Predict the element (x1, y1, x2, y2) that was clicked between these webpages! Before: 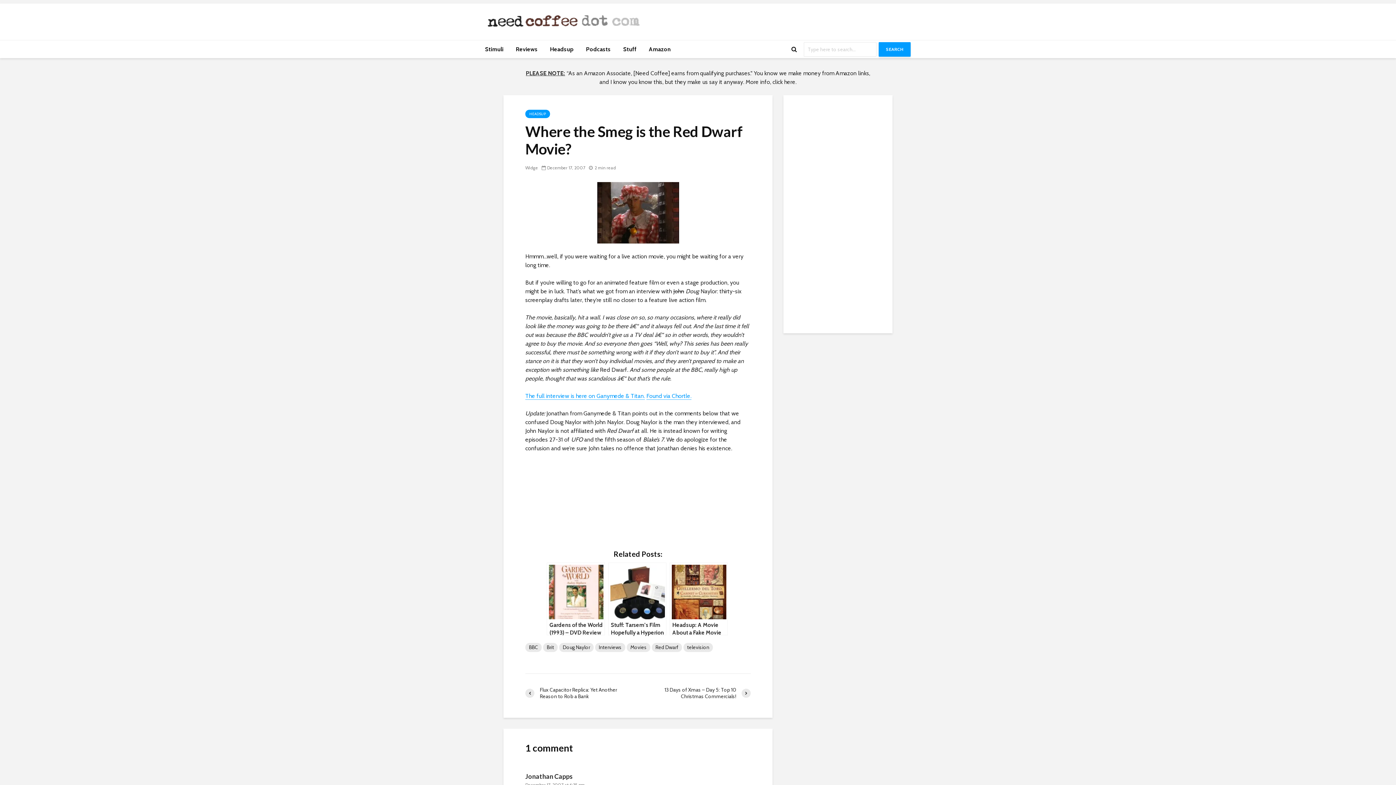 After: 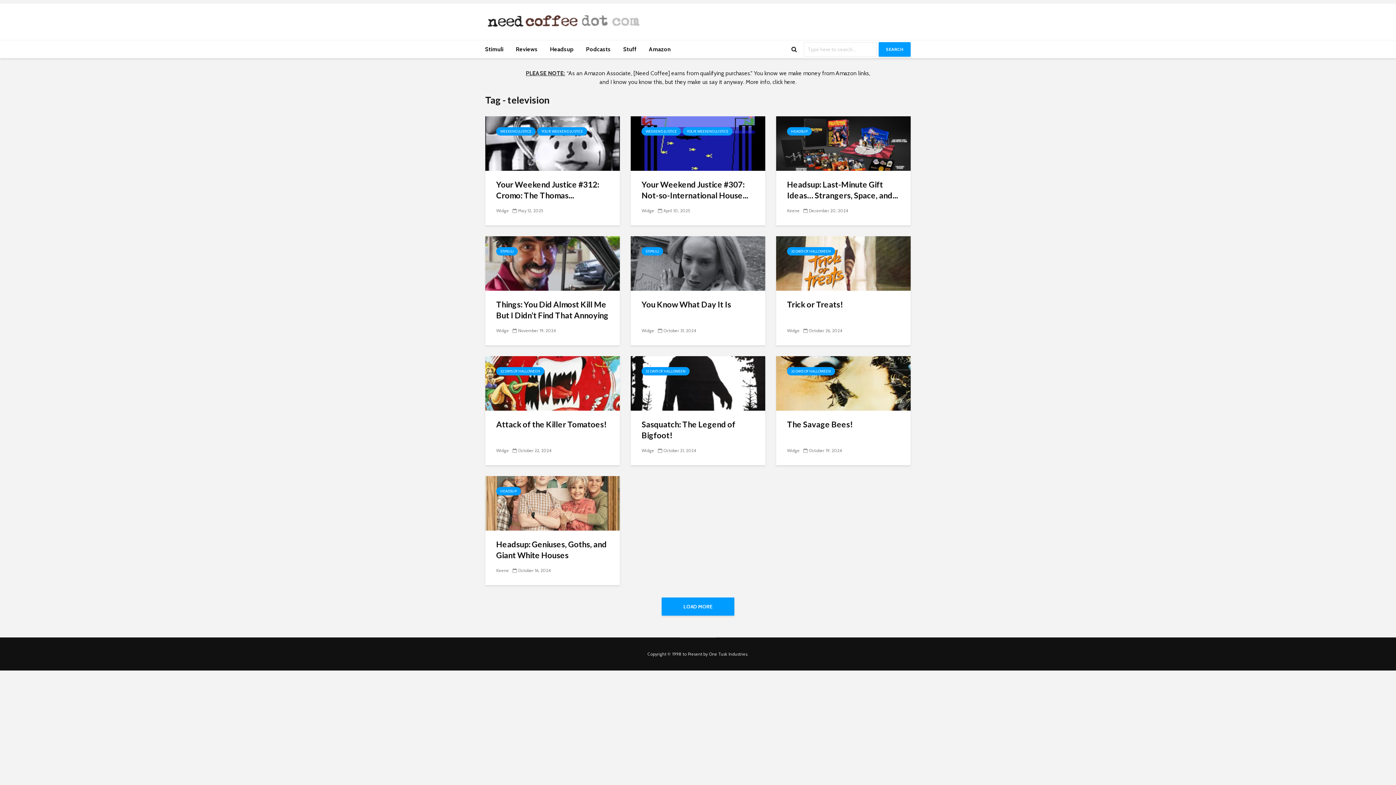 Action: label: television bbox: (683, 643, 713, 652)